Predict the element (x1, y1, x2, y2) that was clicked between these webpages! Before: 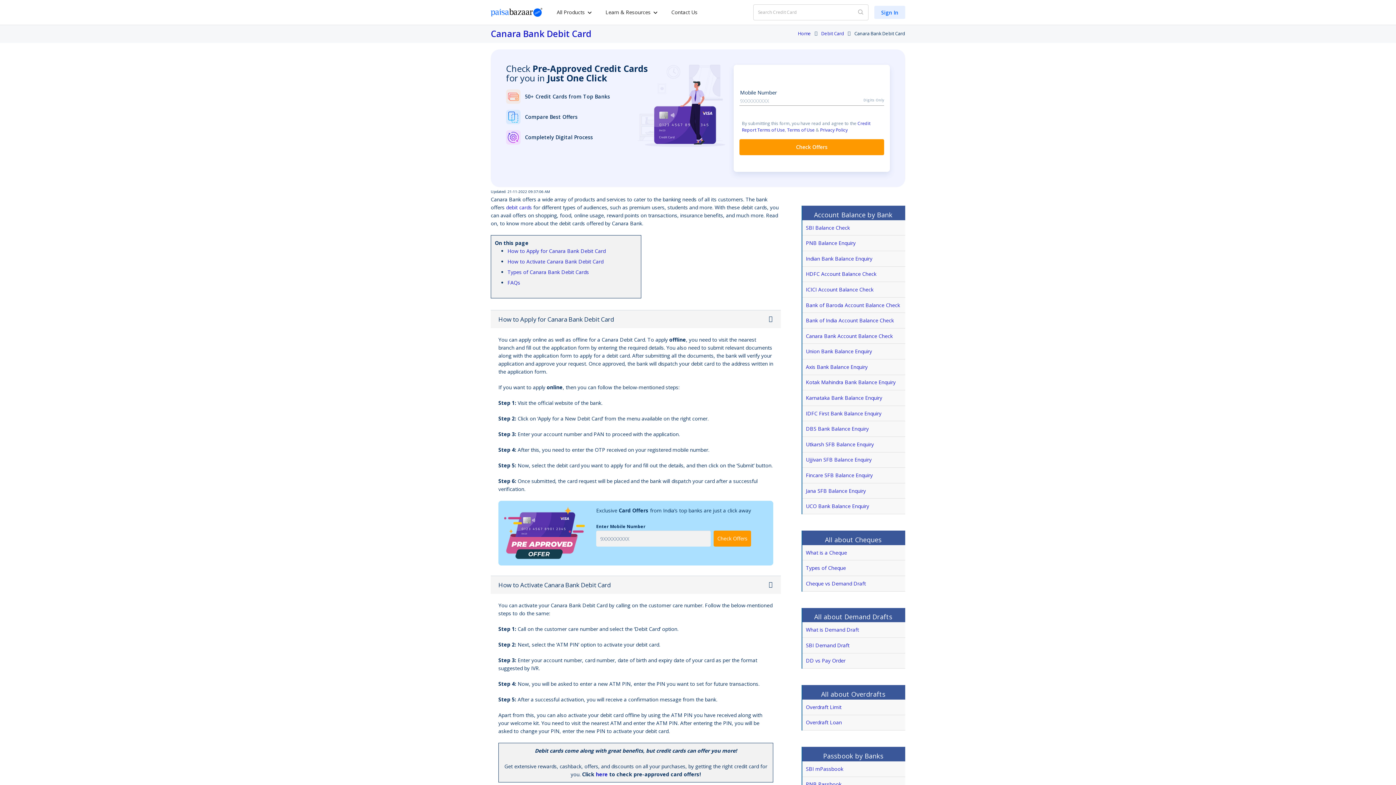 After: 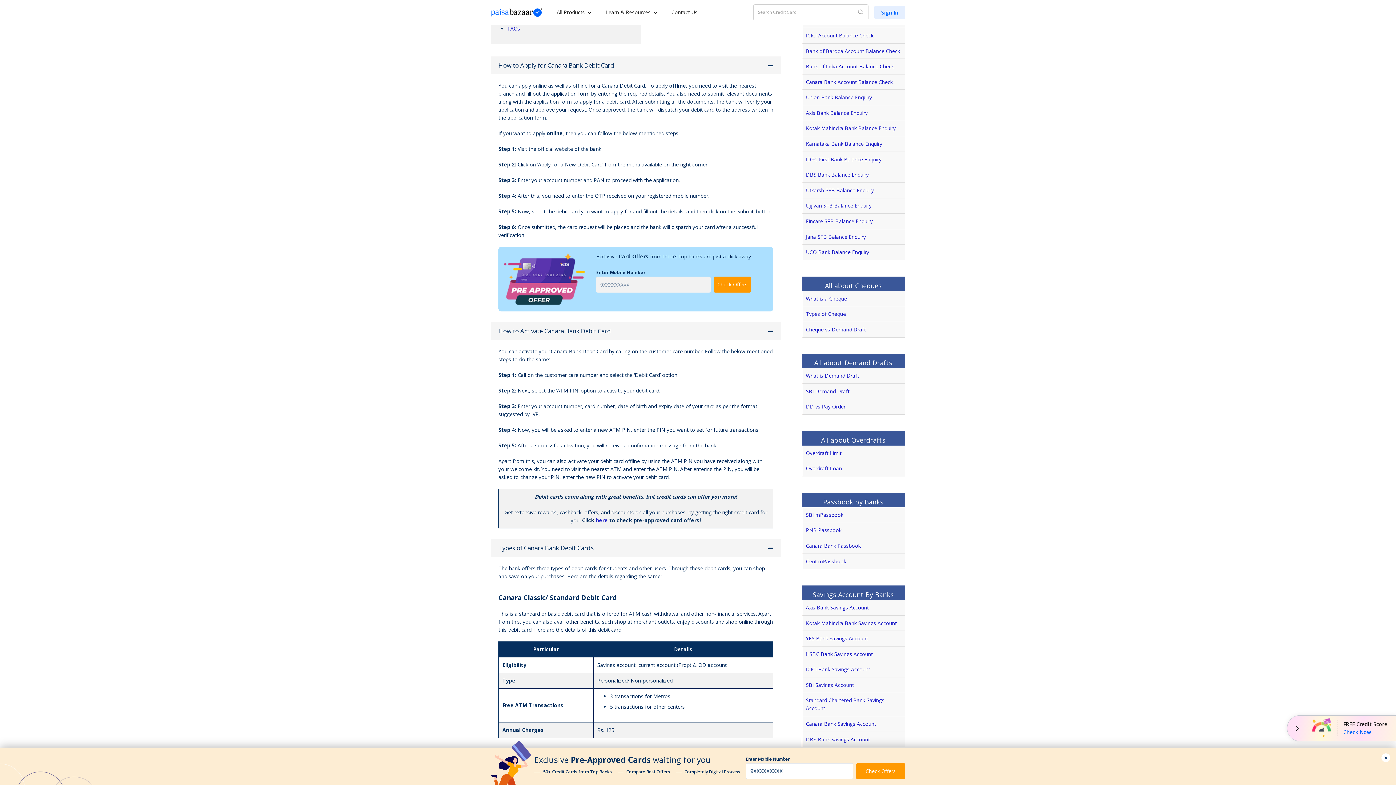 Action: bbox: (507, 247, 605, 254) label: How to Apply for Canara Bank Debit Card